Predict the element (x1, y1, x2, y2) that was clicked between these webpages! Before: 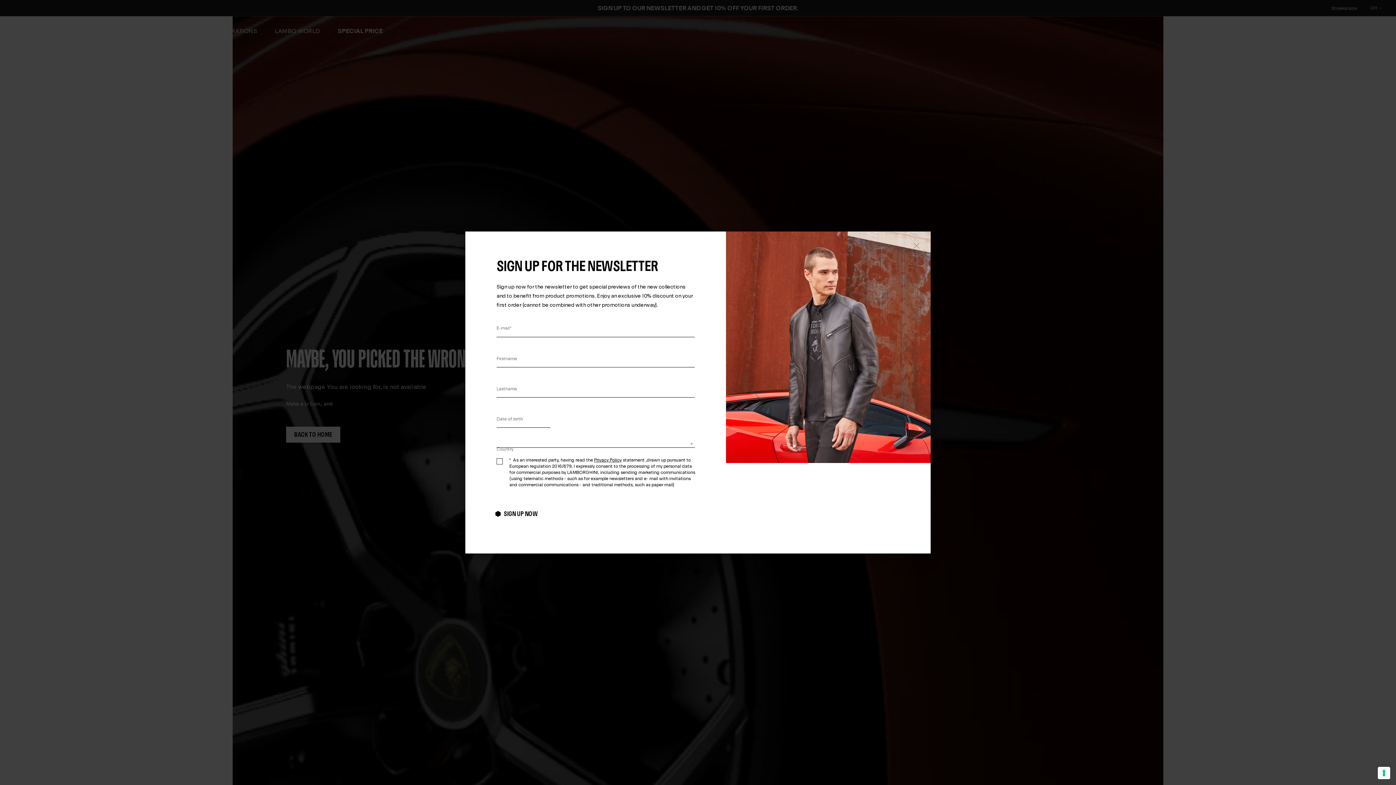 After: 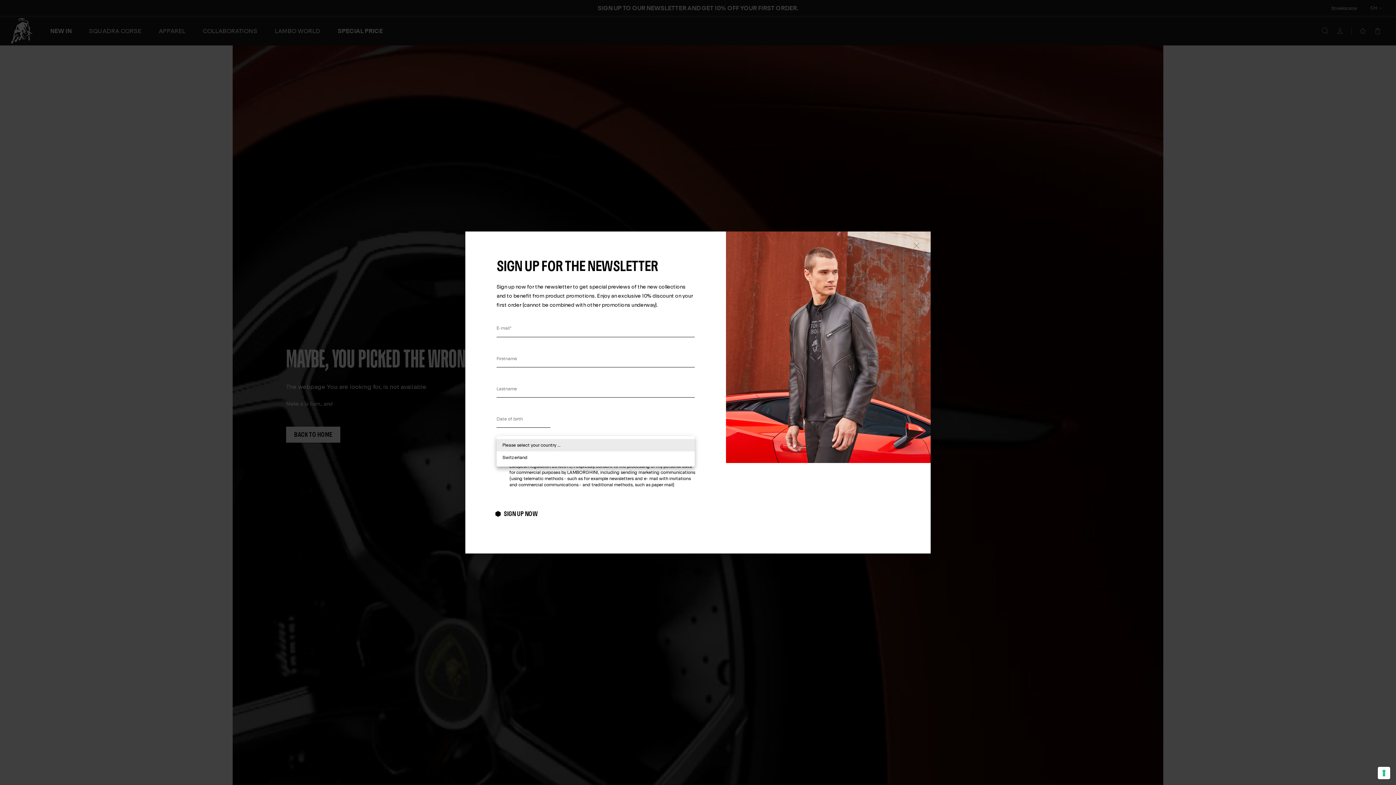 Action: label: ​ bbox: (496, 442, 694, 447)